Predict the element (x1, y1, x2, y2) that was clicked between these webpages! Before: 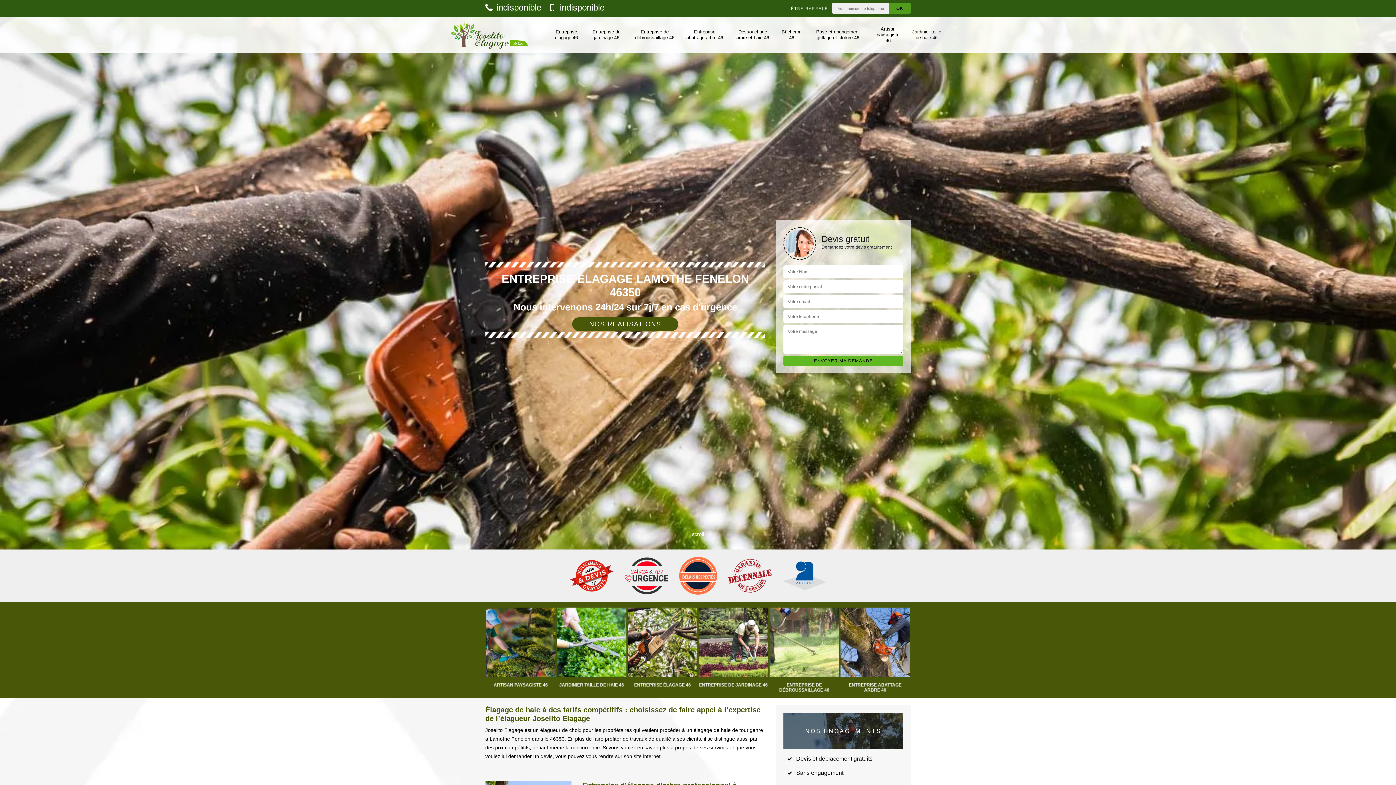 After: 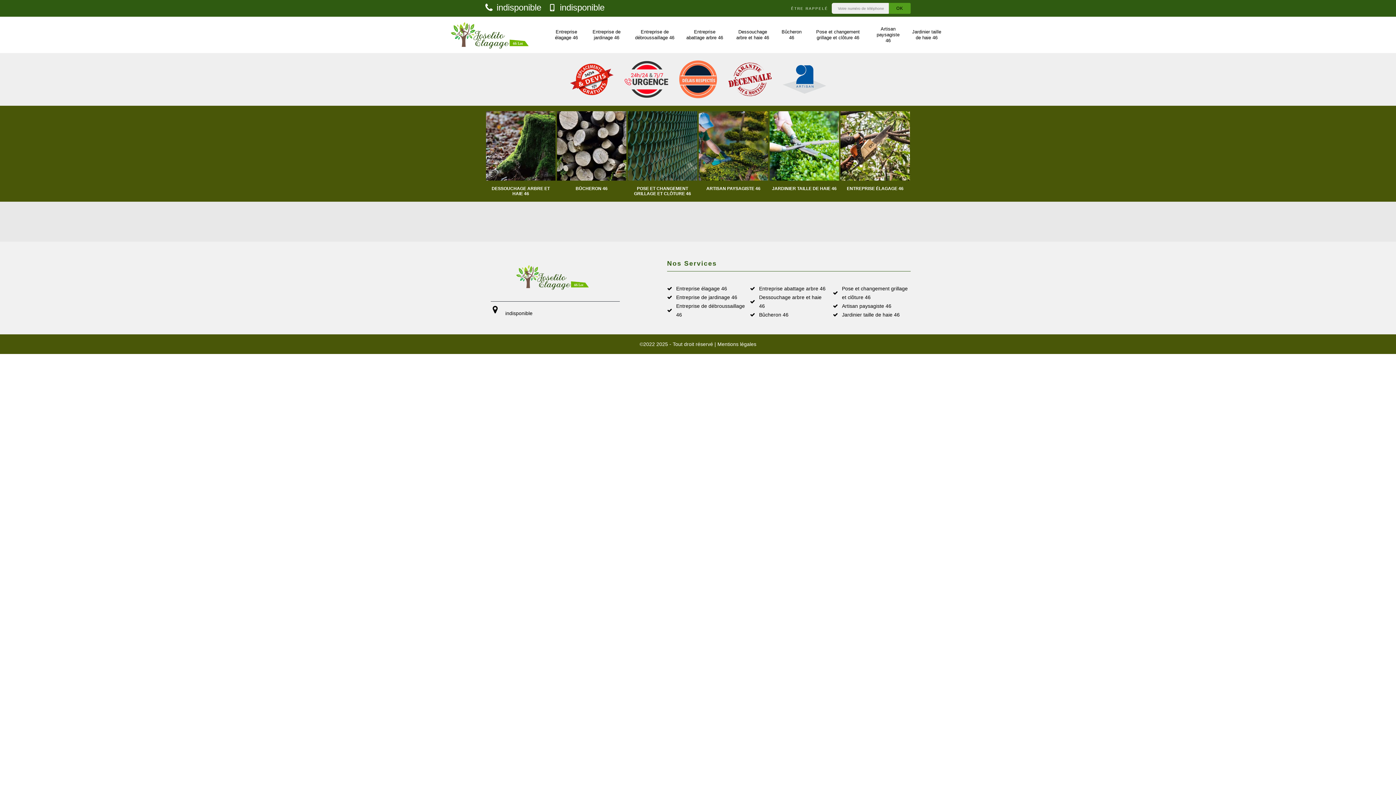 Action: bbox: (573, 318, 677, 330) label: NOS RÉALISATIONS